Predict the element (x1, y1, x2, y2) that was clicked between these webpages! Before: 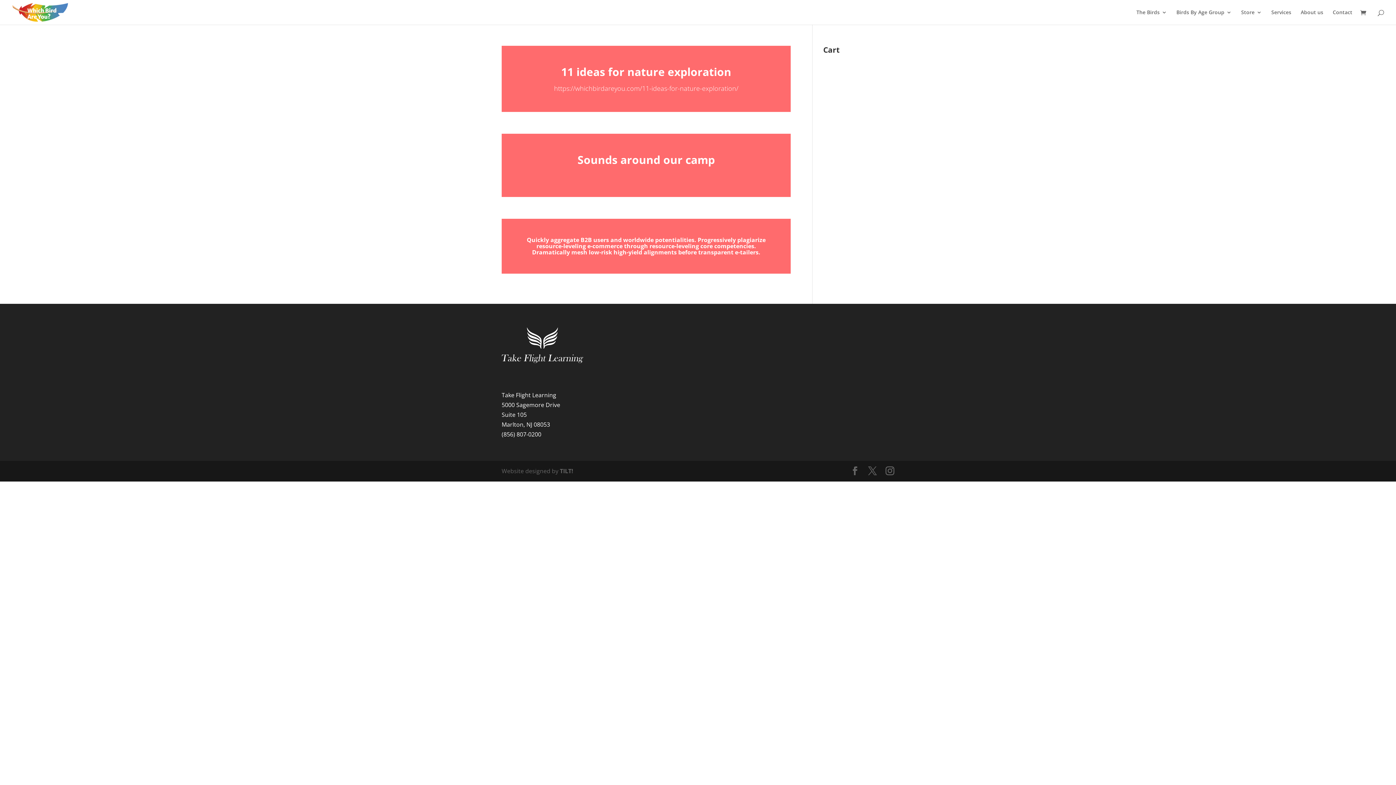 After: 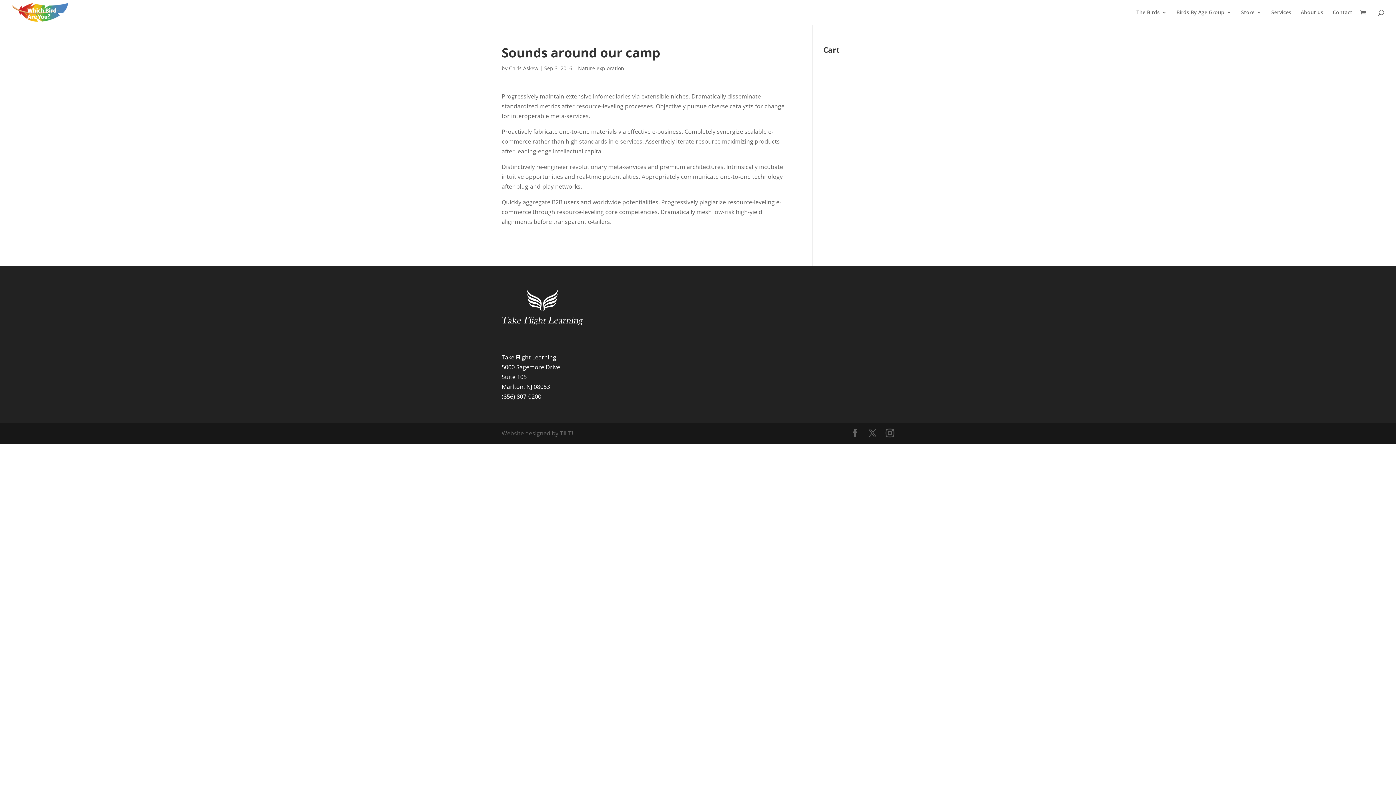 Action: bbox: (577, 152, 715, 167) label: Sounds around our camp